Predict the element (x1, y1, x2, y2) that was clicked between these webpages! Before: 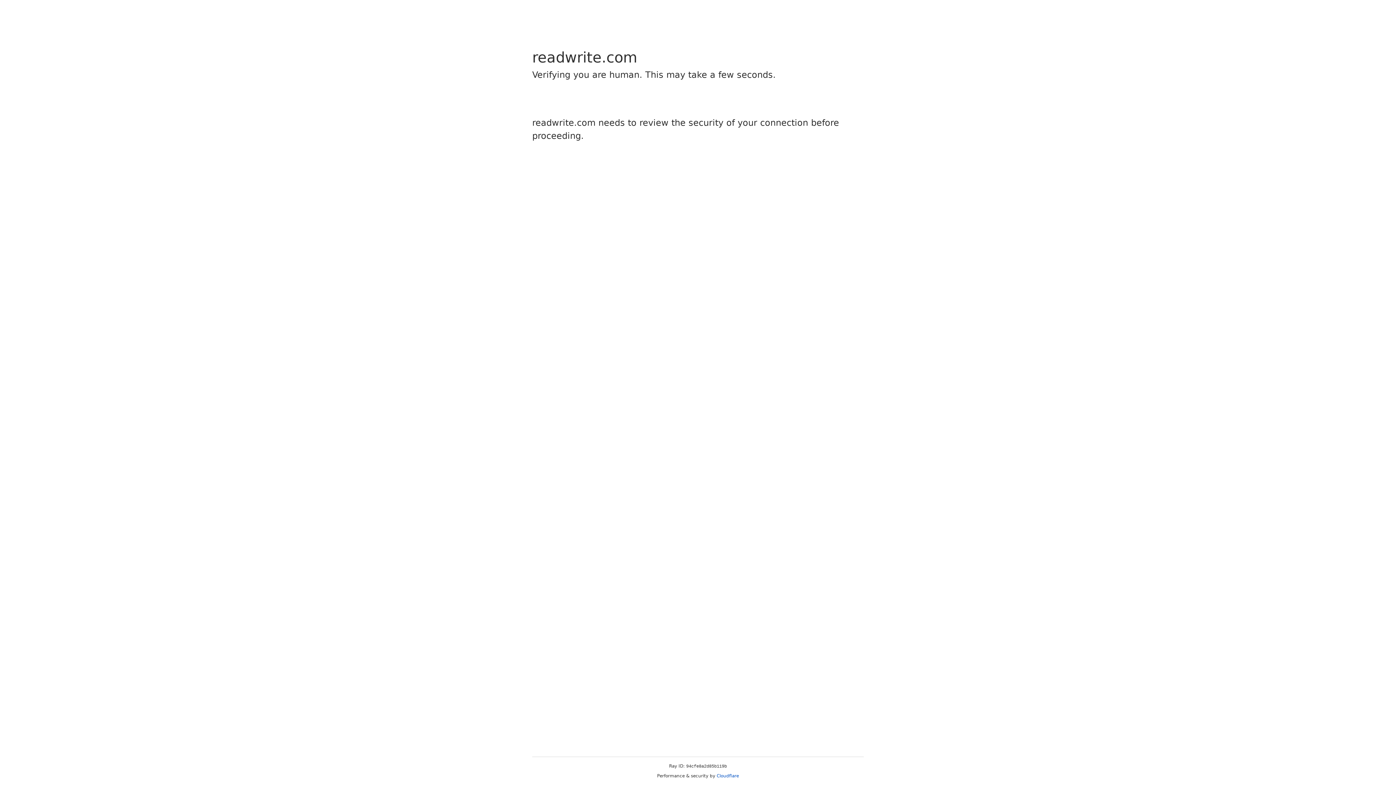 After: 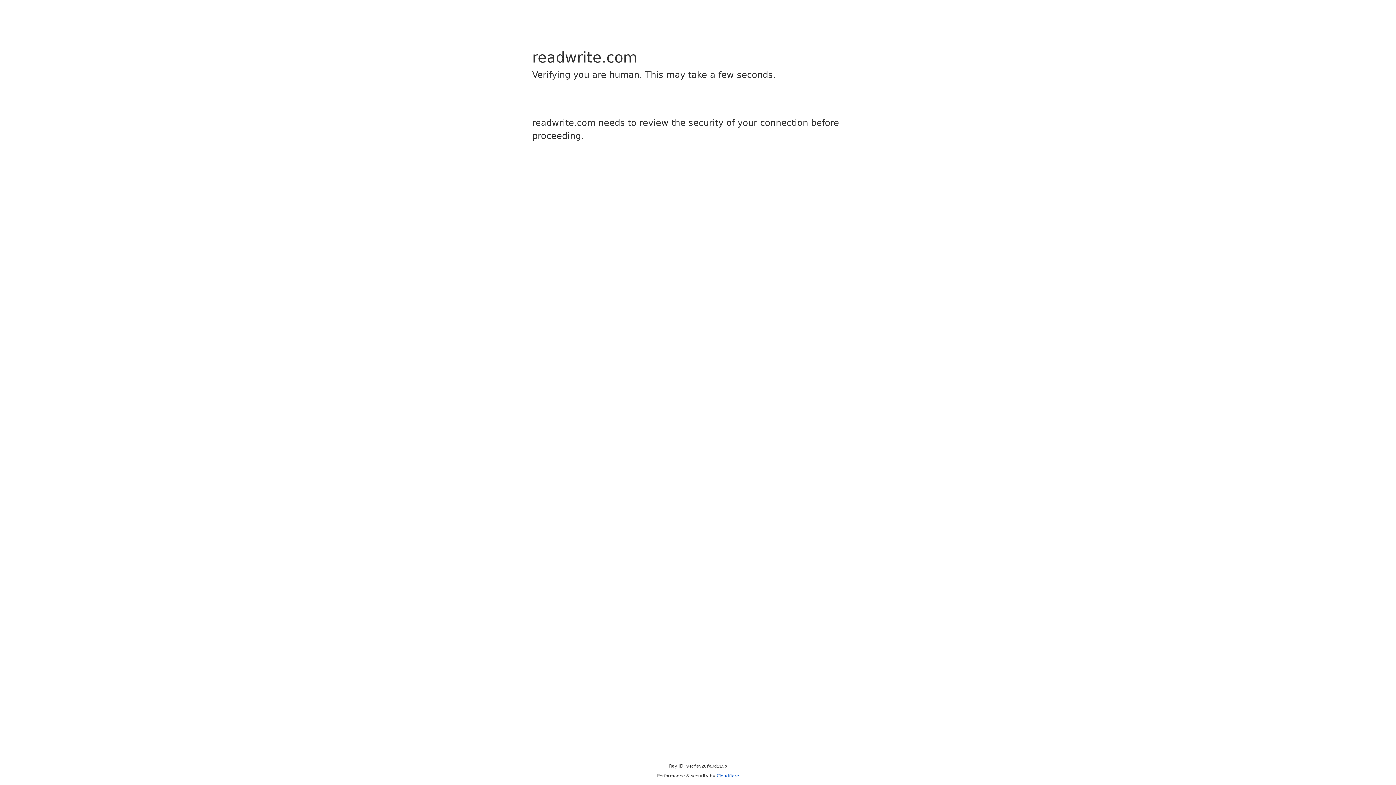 Action: bbox: (716, 773, 739, 778) label: Cloudflare